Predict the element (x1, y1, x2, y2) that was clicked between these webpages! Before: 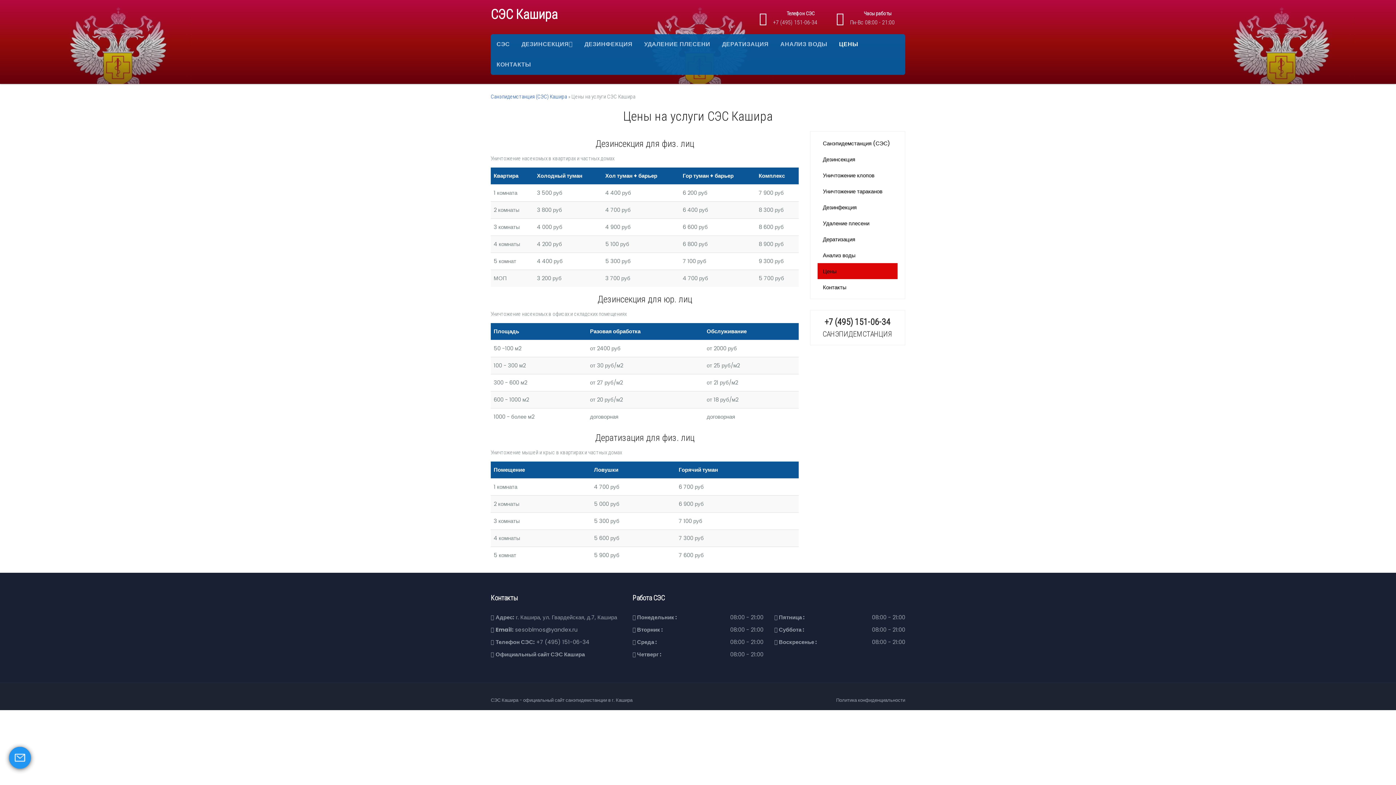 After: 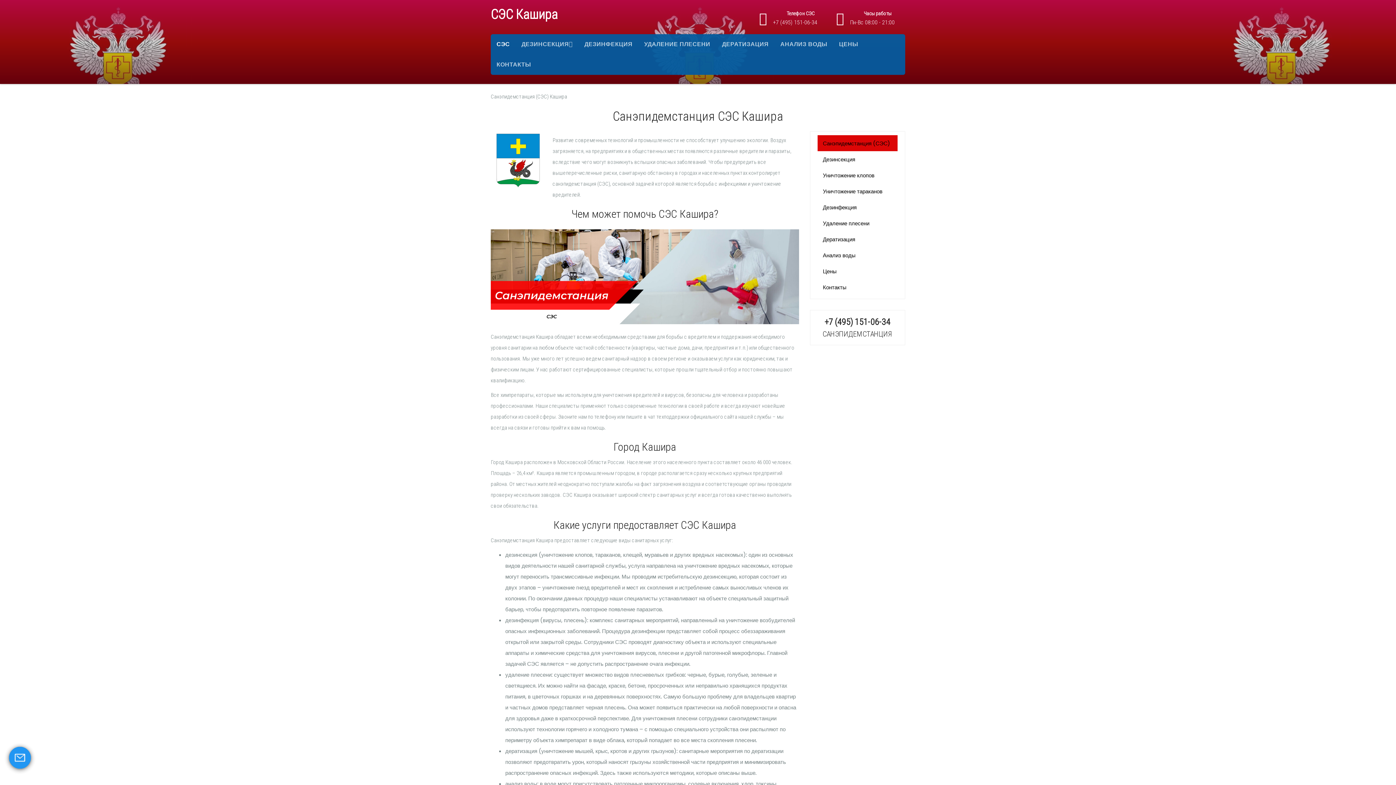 Action: bbox: (490, 697, 632, 704) label: СЭС Кашира - официальный сайт санэпидемстанции в г. Кашира